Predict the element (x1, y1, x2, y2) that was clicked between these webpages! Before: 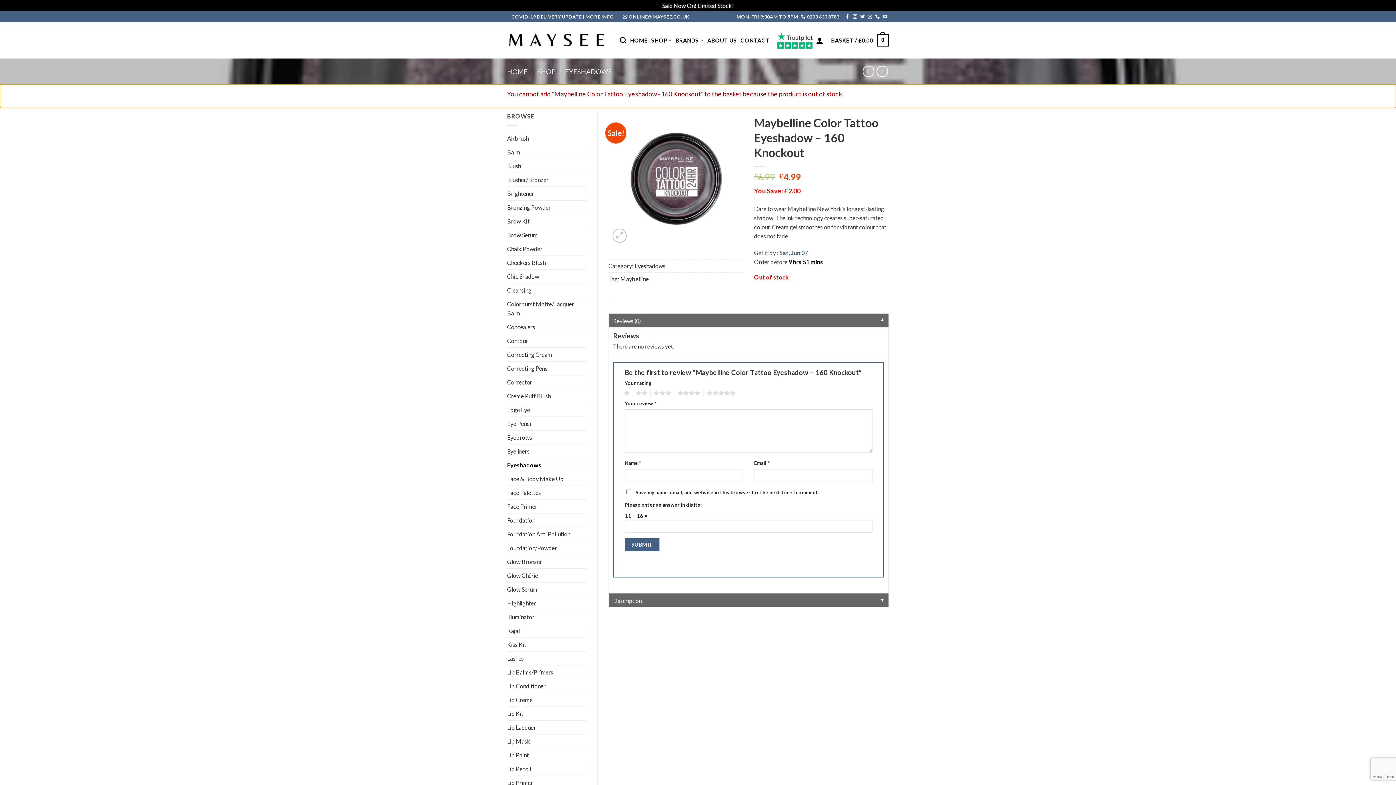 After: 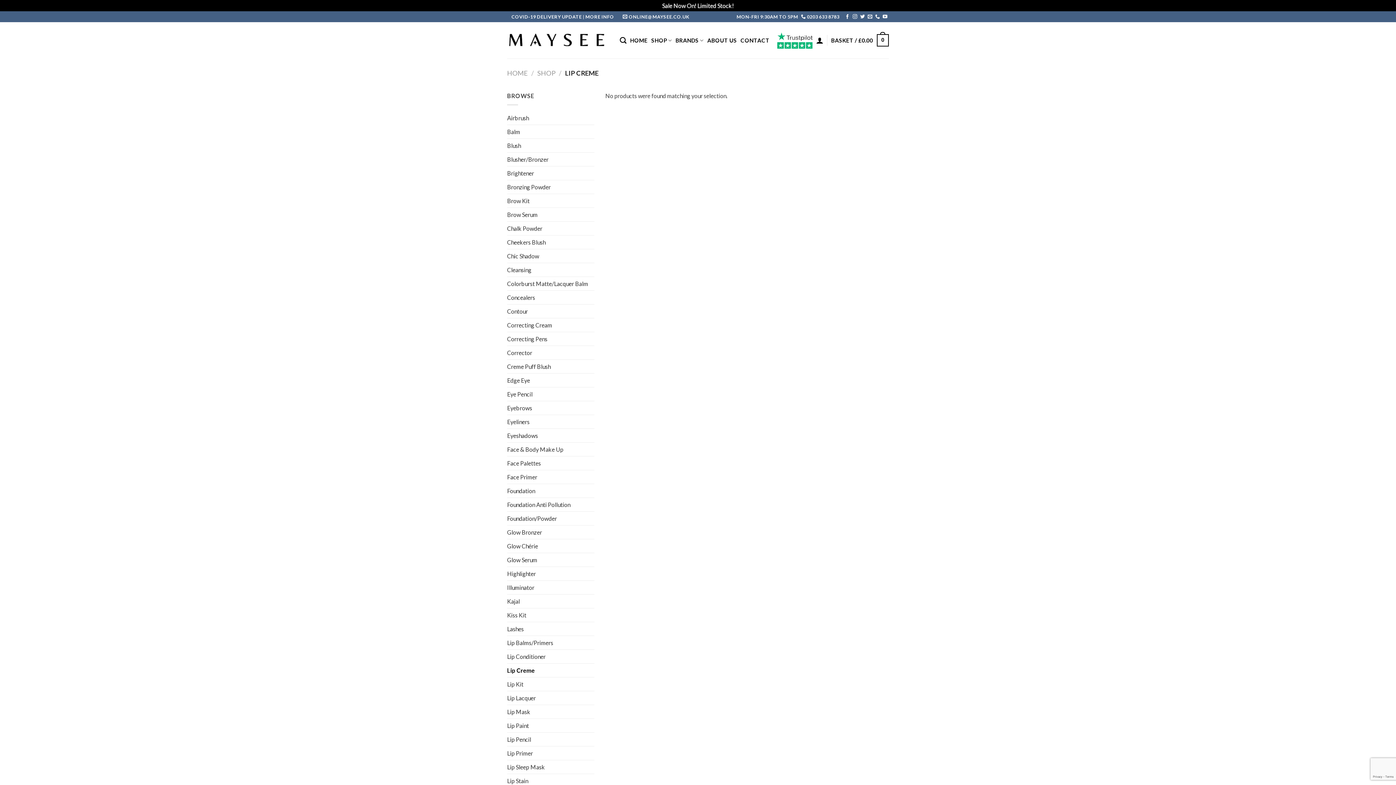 Action: label: Lip Creme bbox: (507, 693, 586, 706)